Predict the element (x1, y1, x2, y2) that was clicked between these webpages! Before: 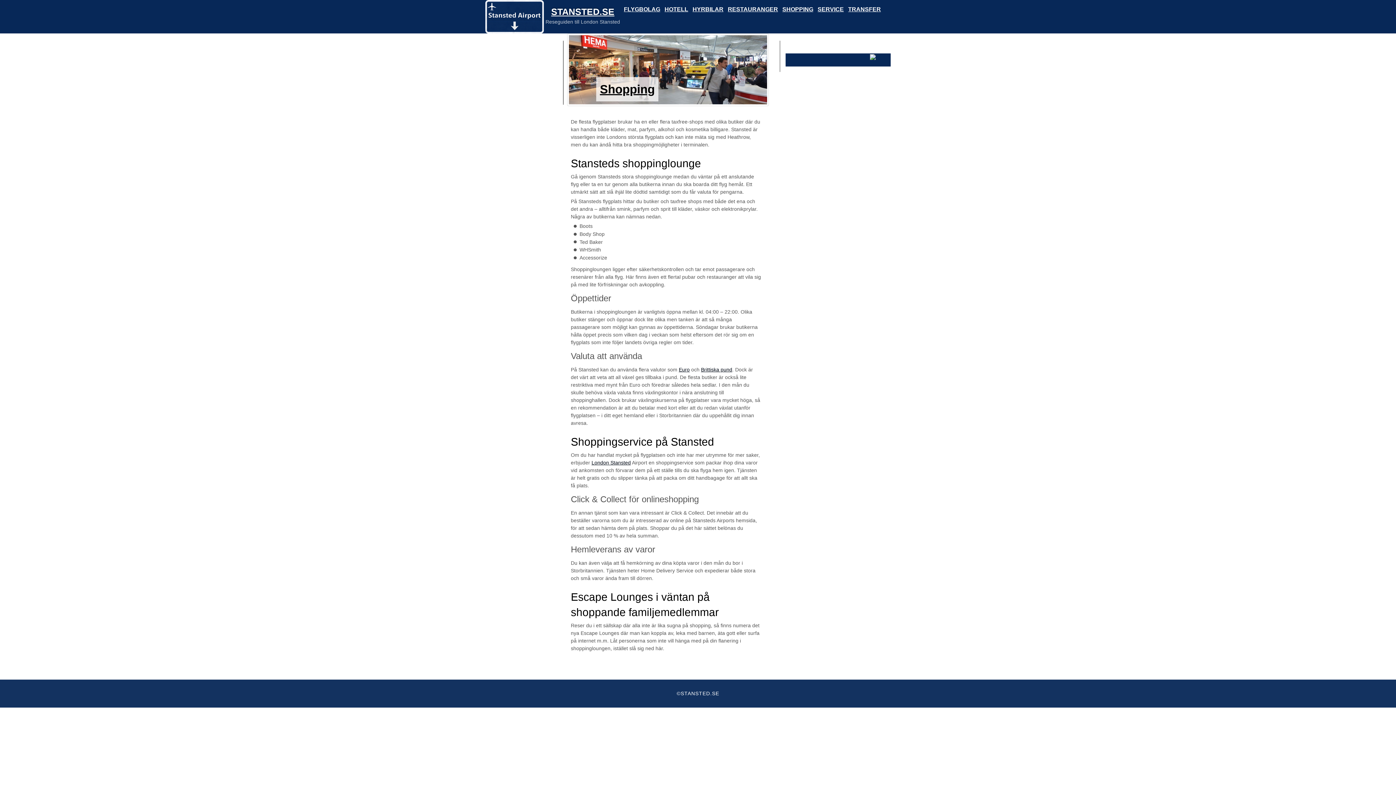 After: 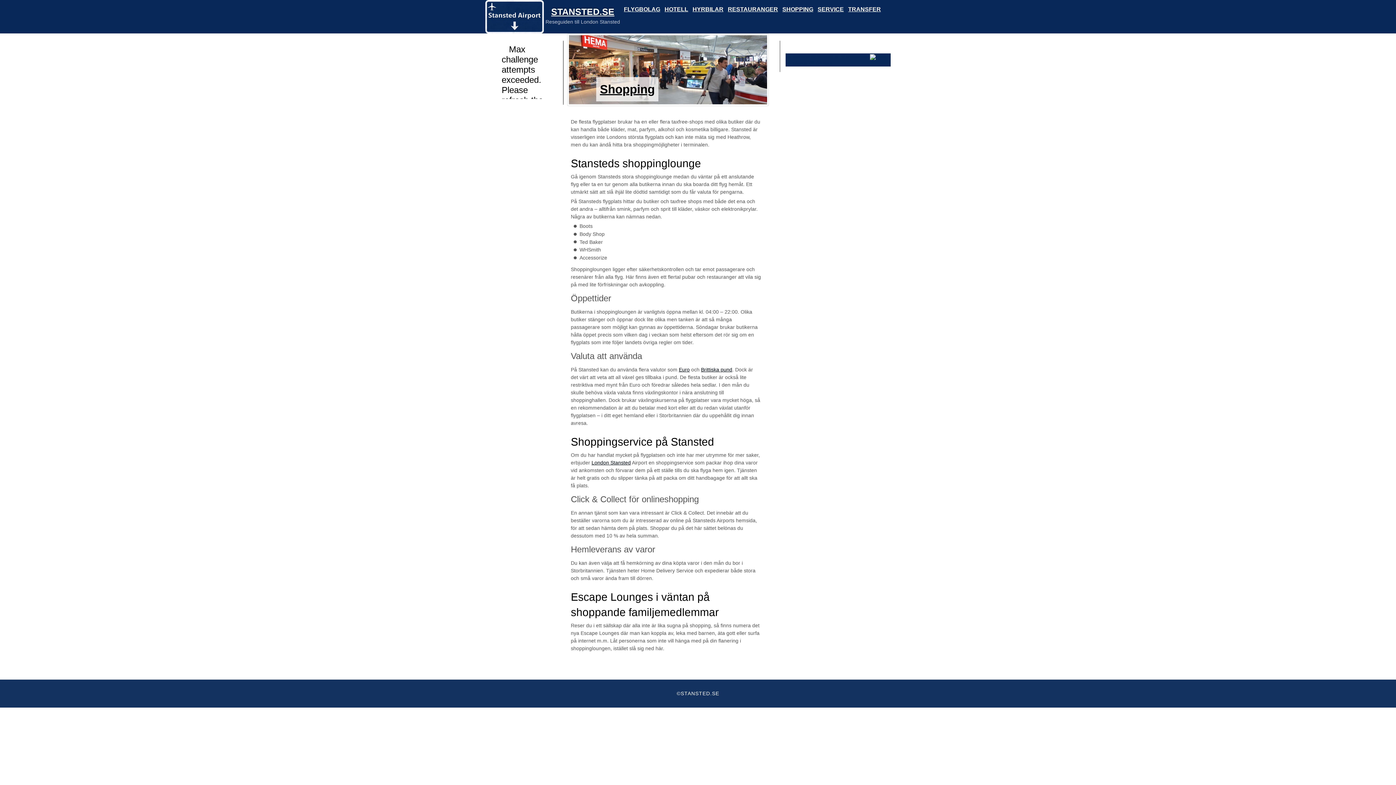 Action: bbox: (780, 5, 815, 14) label: SHOPPING